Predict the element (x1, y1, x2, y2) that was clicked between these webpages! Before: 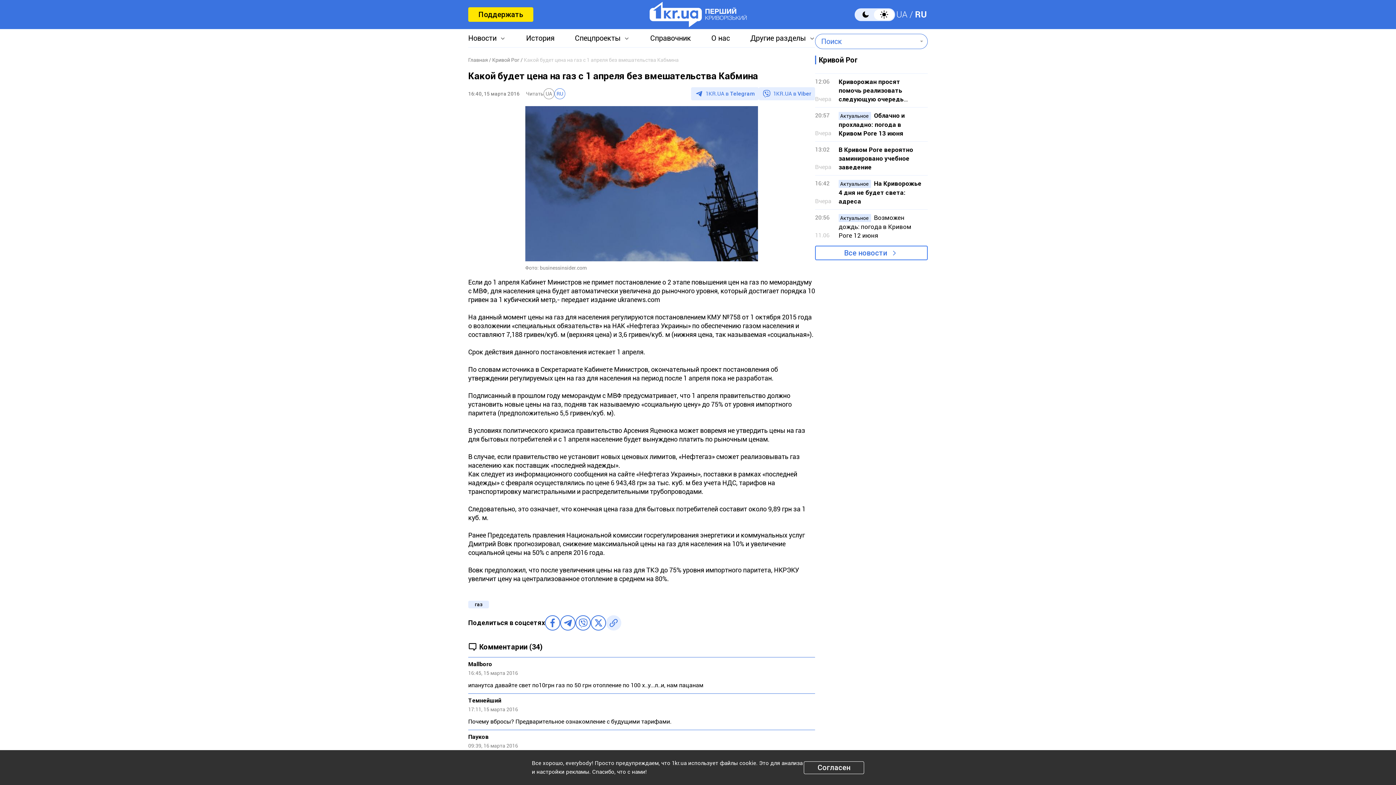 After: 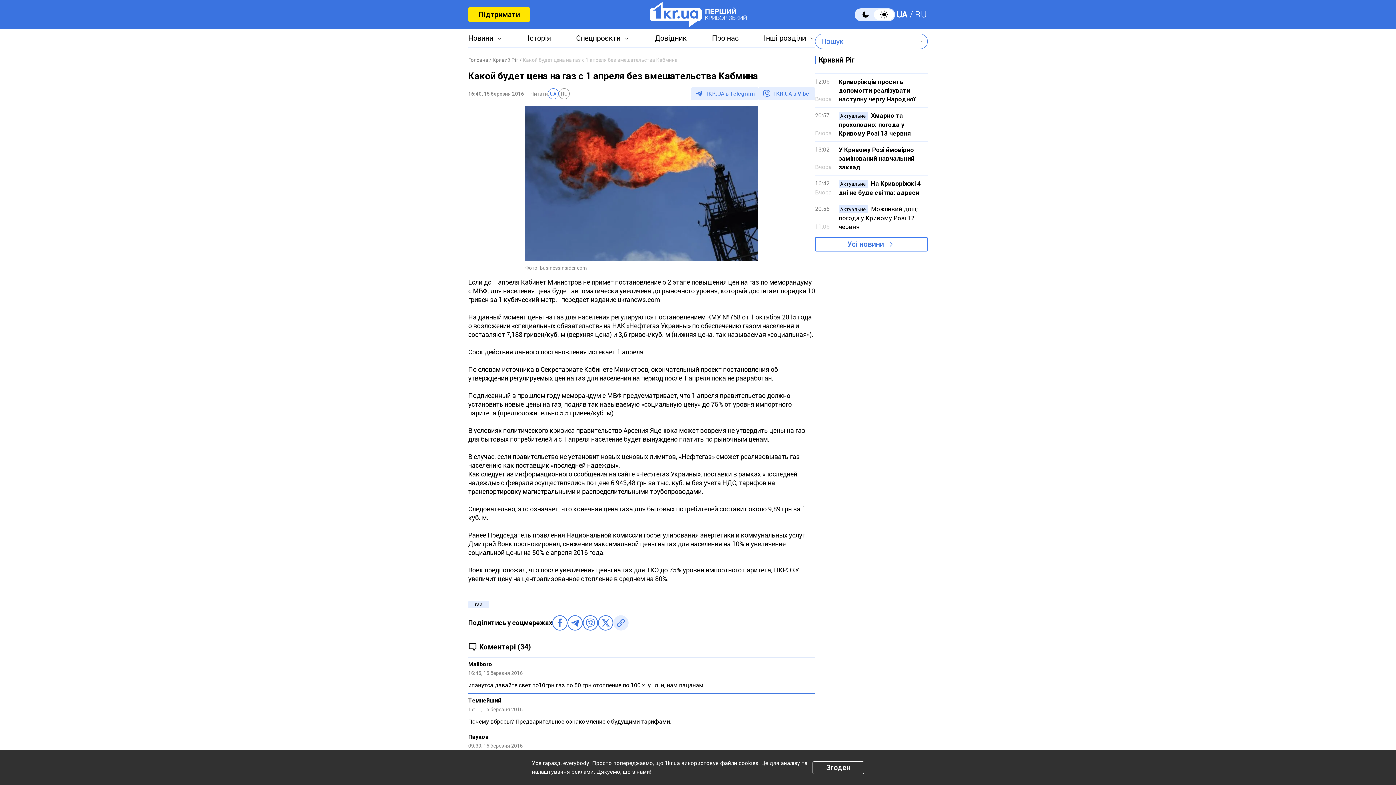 Action: label: UA bbox: (543, 88, 554, 99)